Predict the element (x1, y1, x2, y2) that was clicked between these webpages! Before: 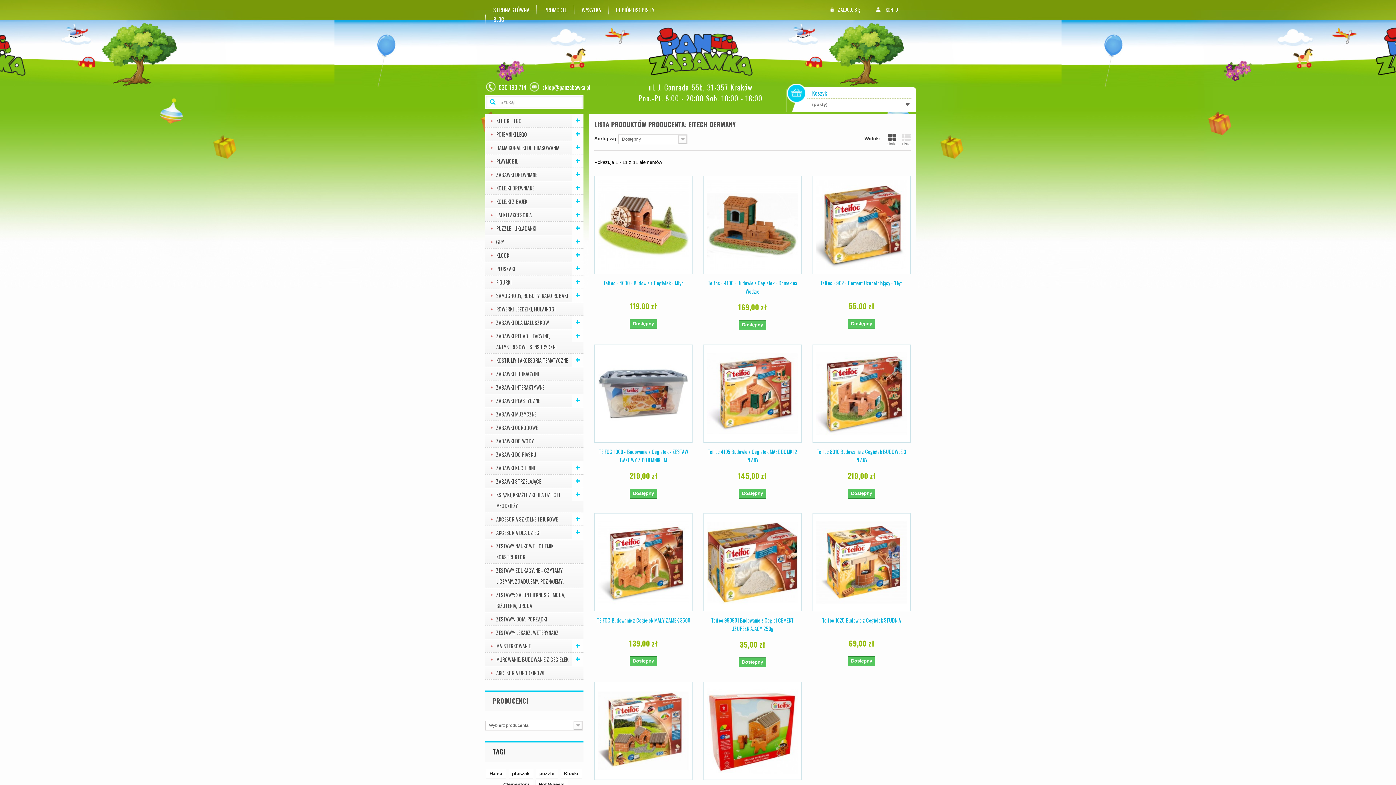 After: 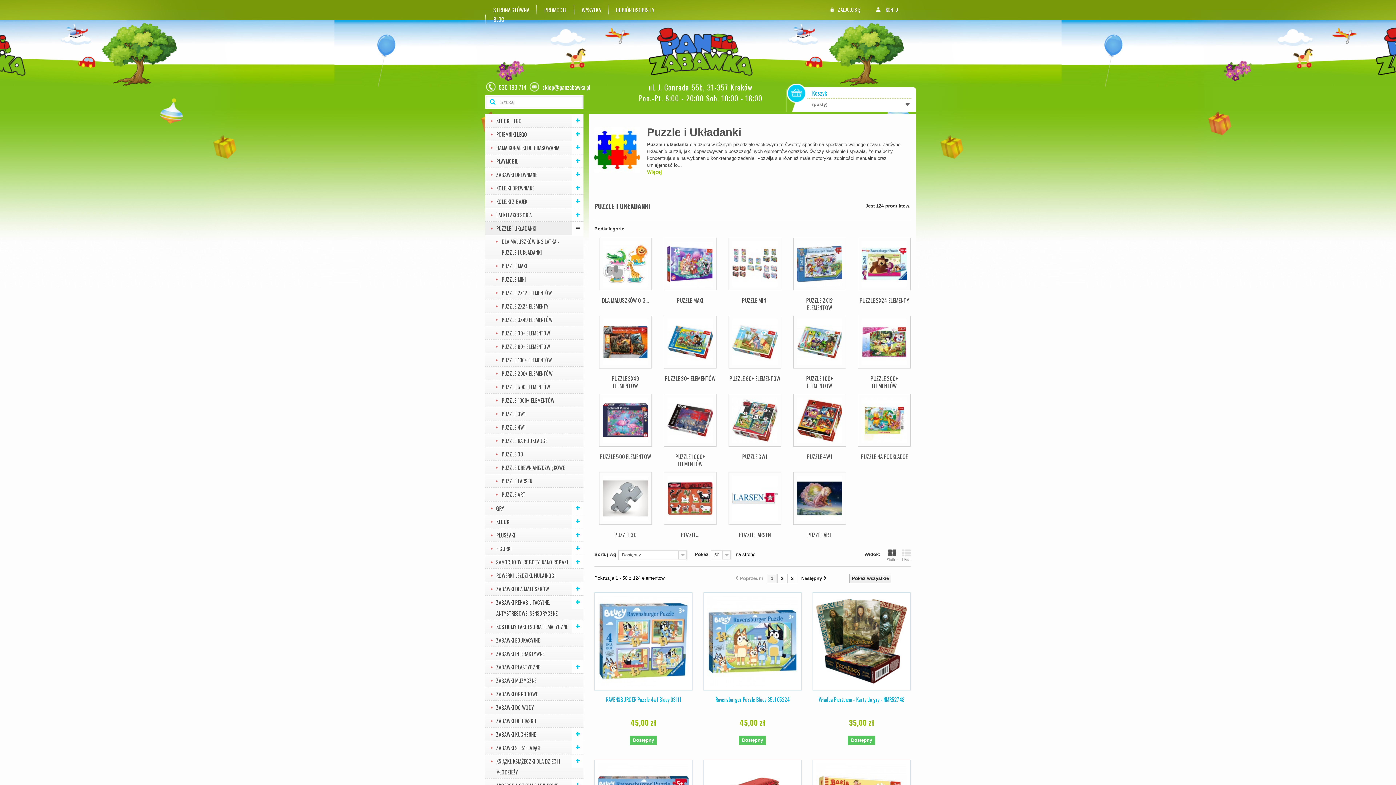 Action: label: PUZZLE I UKŁADANKI bbox: (485, 221, 583, 234)